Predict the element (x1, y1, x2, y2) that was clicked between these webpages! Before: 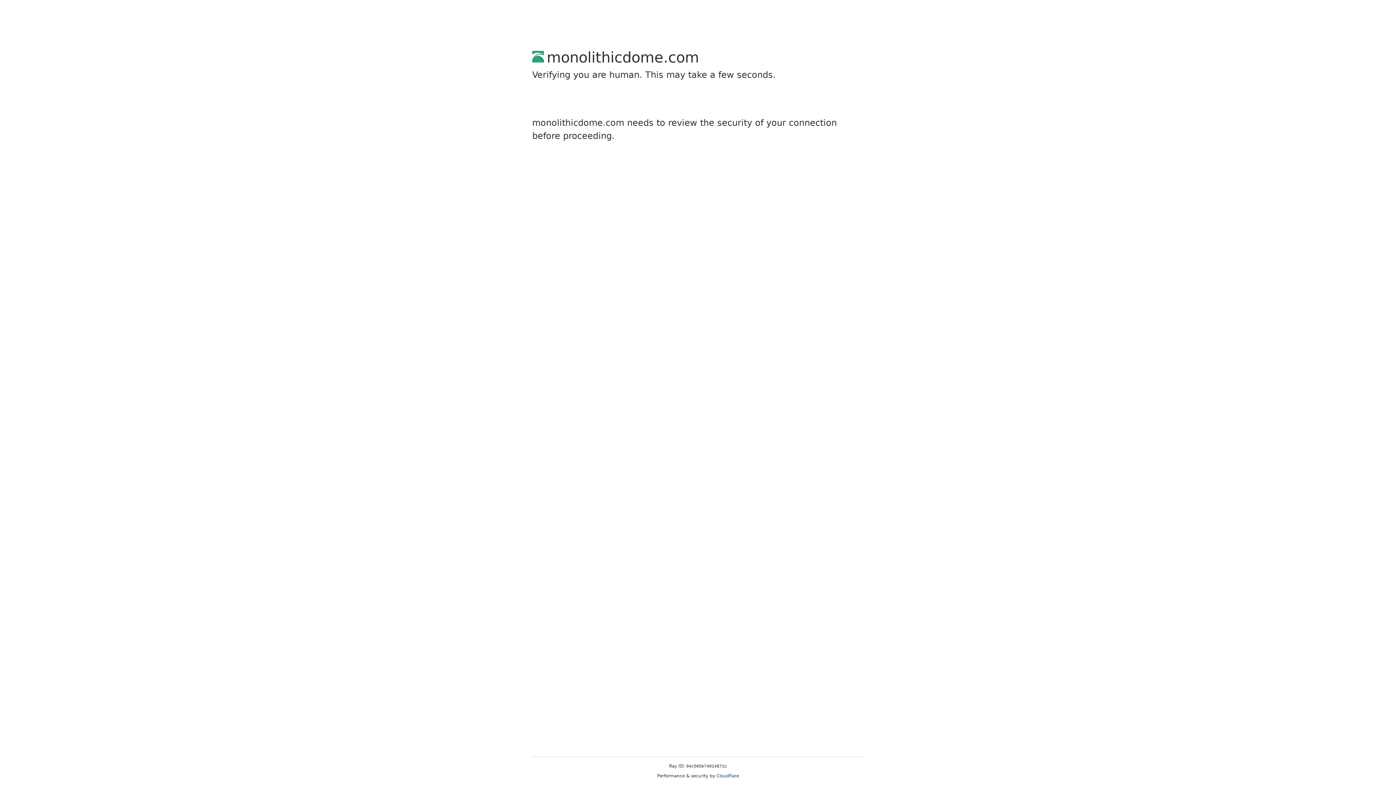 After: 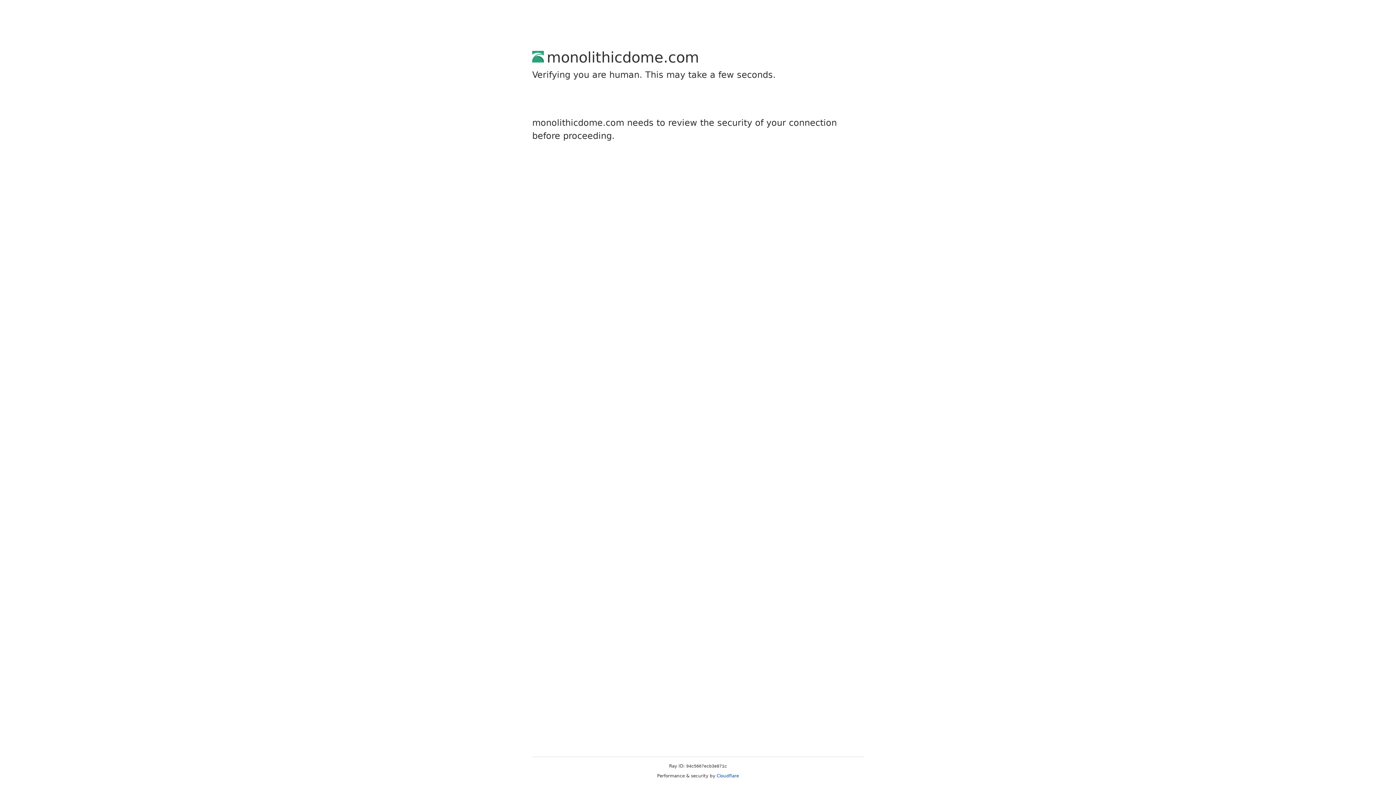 Action: label: Cloudflare bbox: (716, 773, 739, 778)